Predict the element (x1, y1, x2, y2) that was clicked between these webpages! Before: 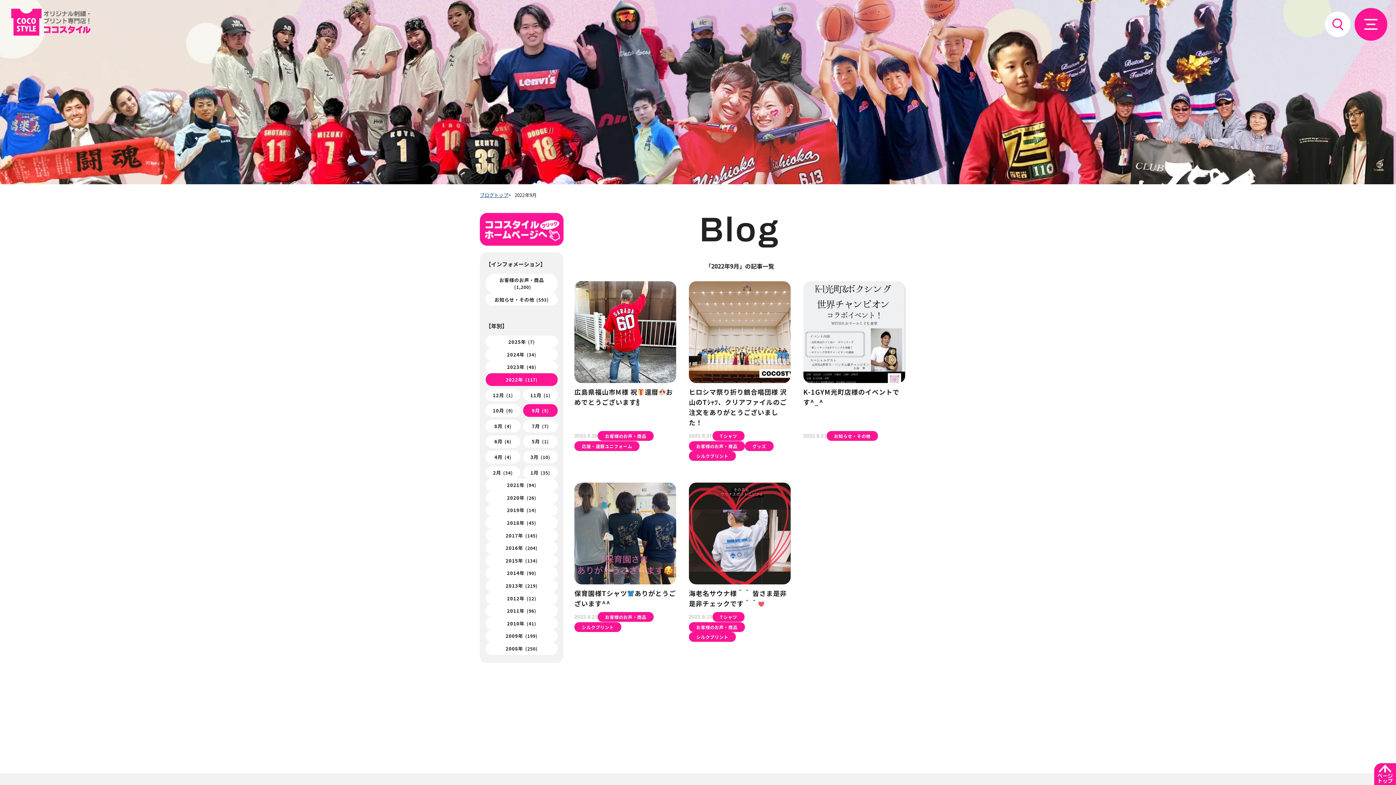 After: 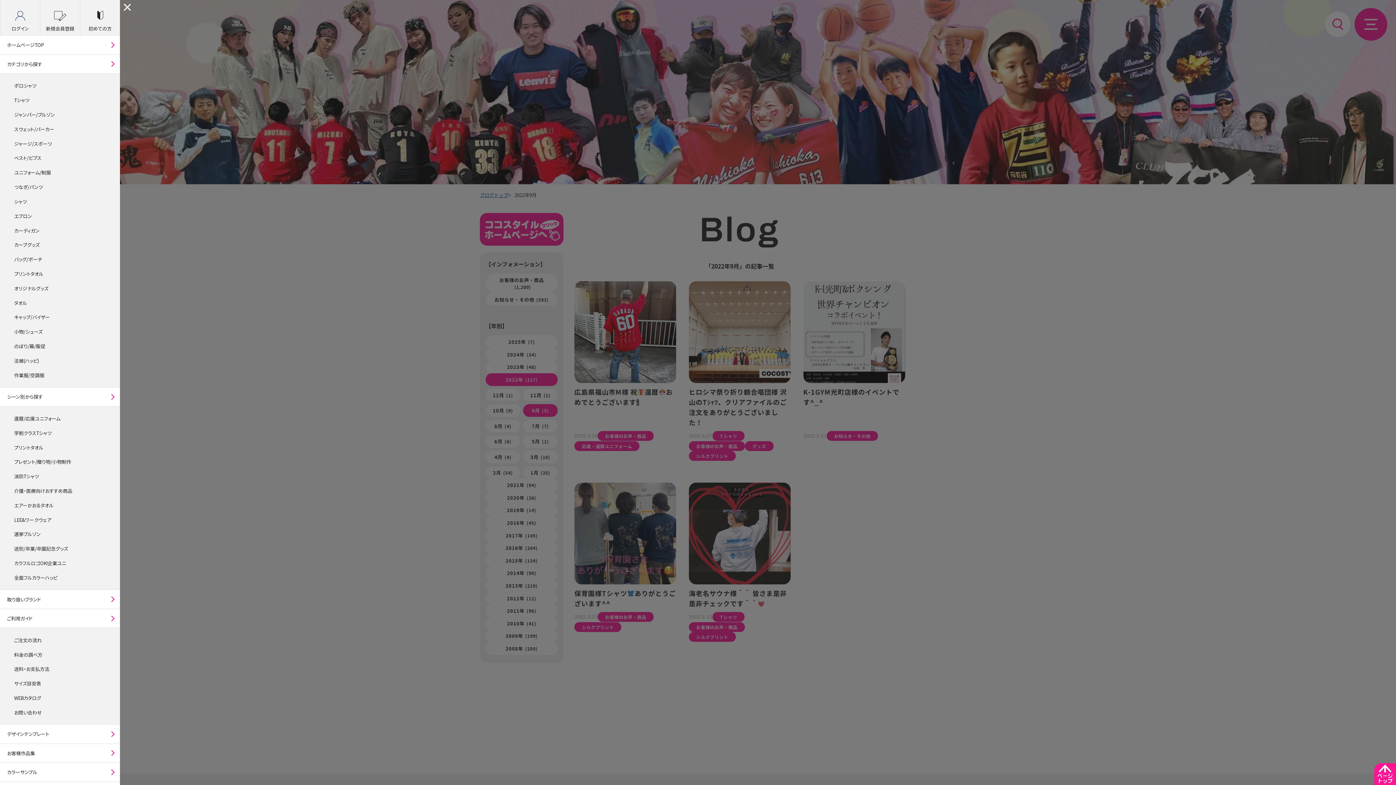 Action: bbox: (1354, 8, 1387, 40)